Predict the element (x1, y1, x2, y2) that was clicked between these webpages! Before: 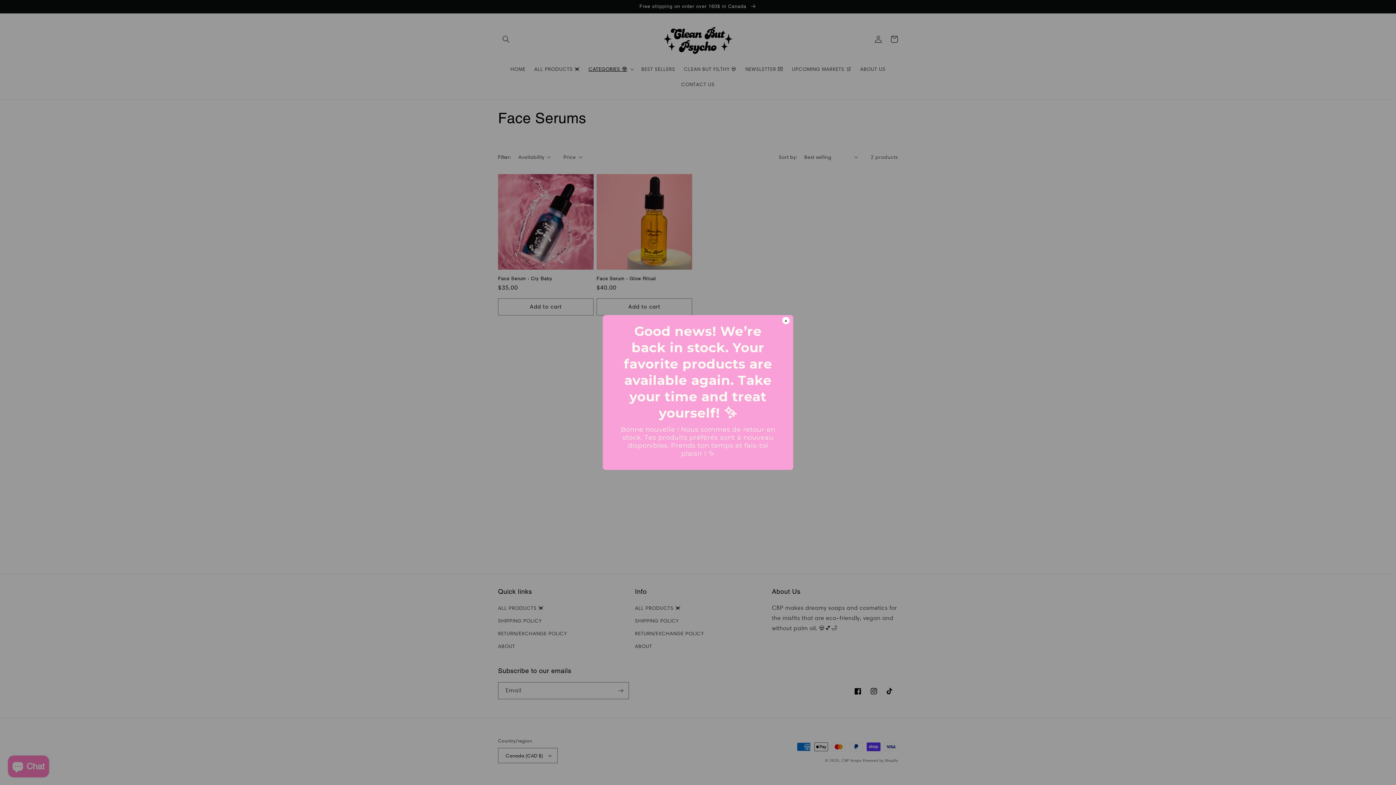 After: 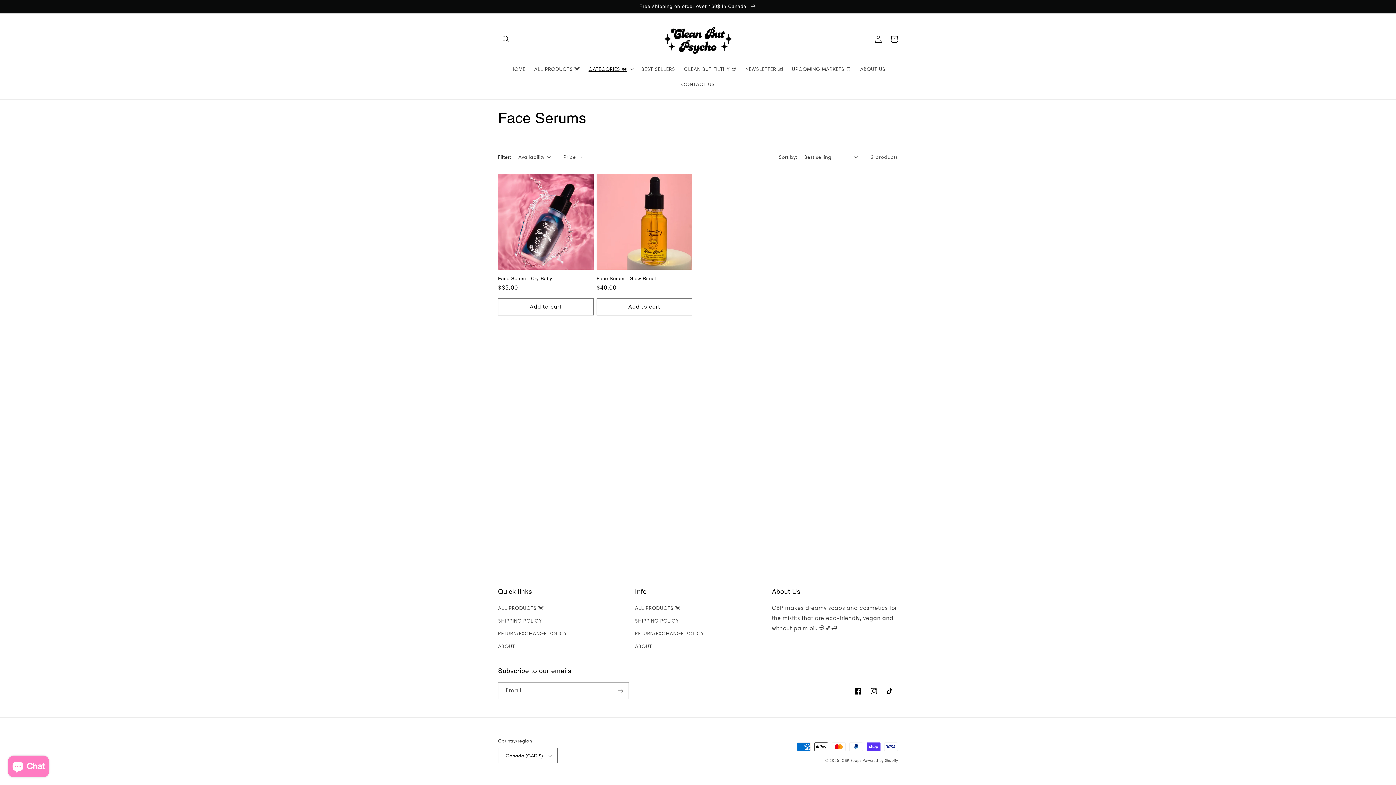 Action: label: x bbox: (782, 317, 789, 324)